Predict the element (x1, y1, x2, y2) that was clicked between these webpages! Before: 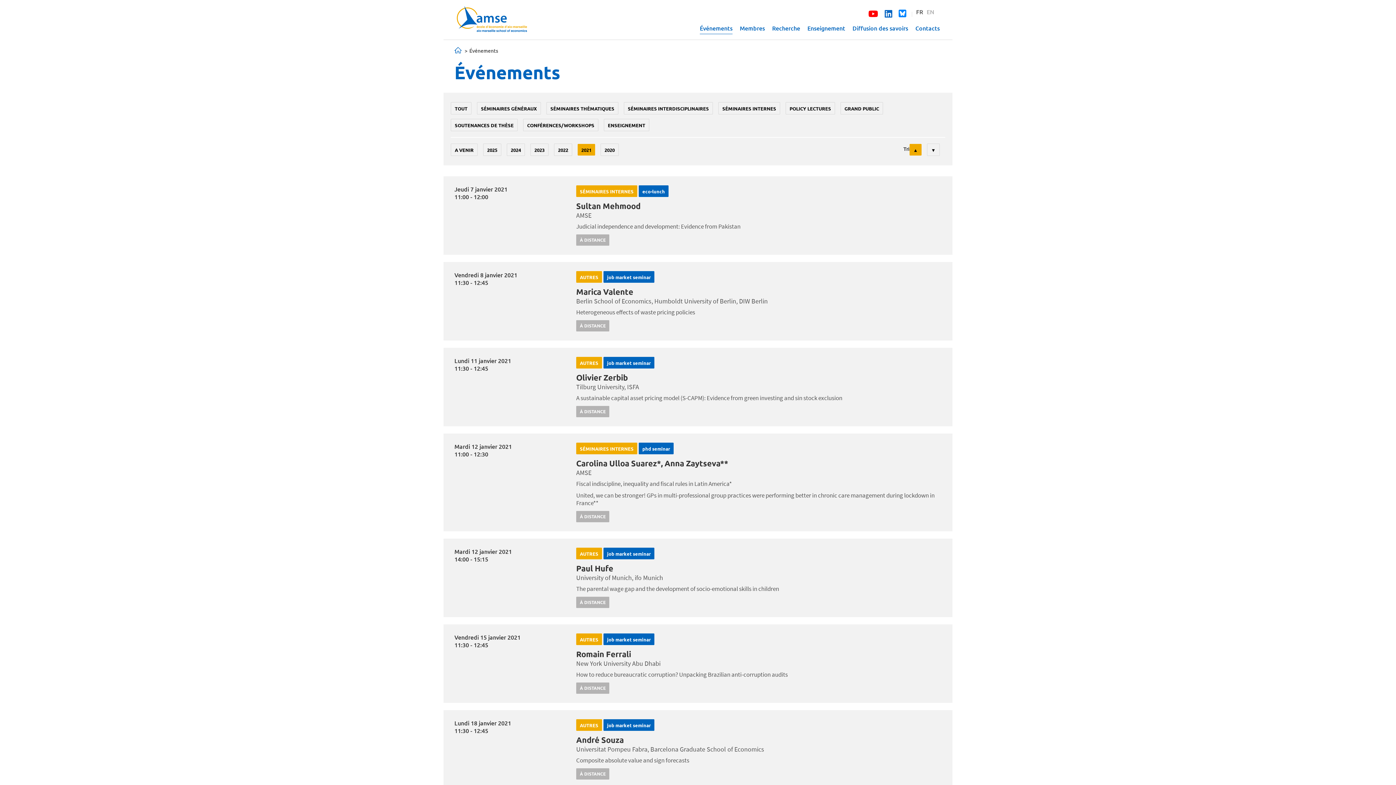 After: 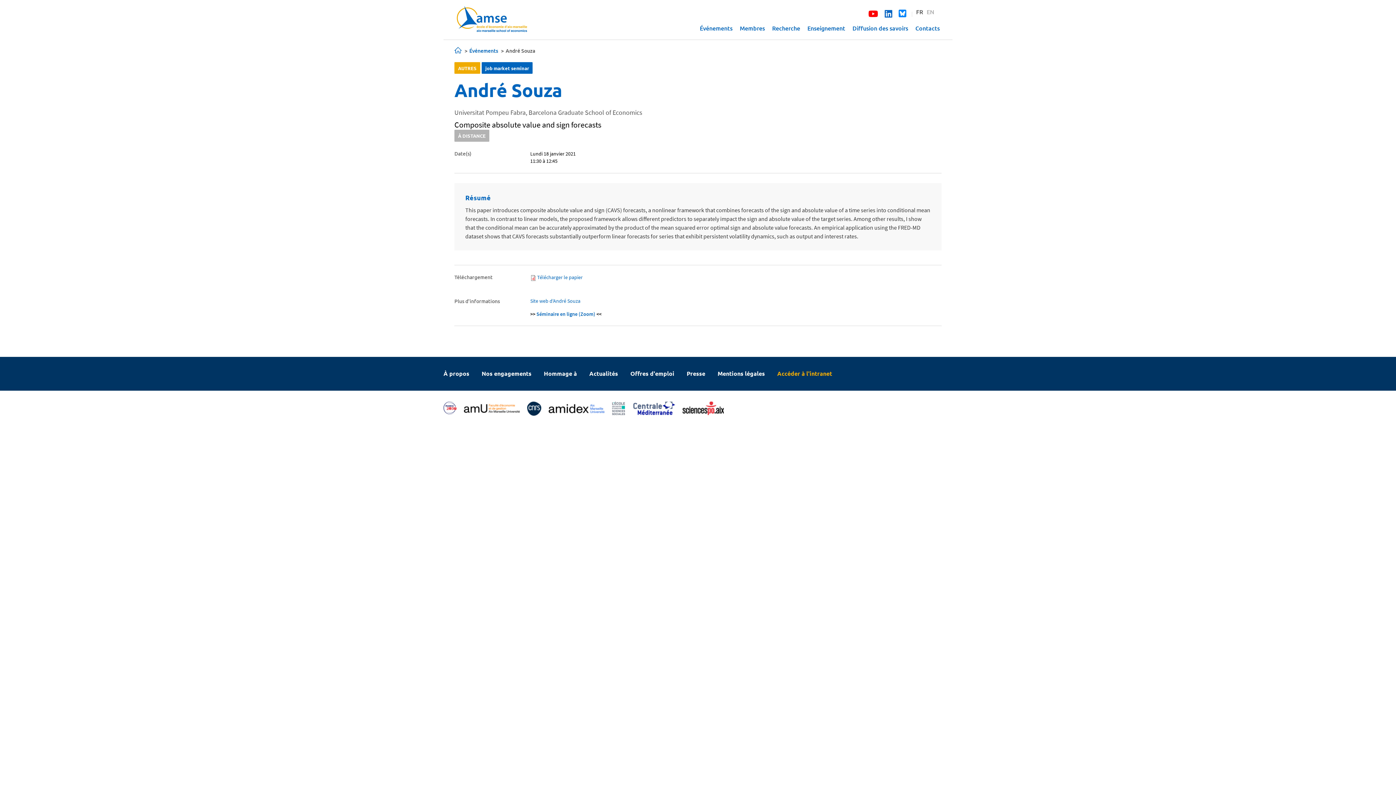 Action: bbox: (576, 735, 624, 752) label: André Souza